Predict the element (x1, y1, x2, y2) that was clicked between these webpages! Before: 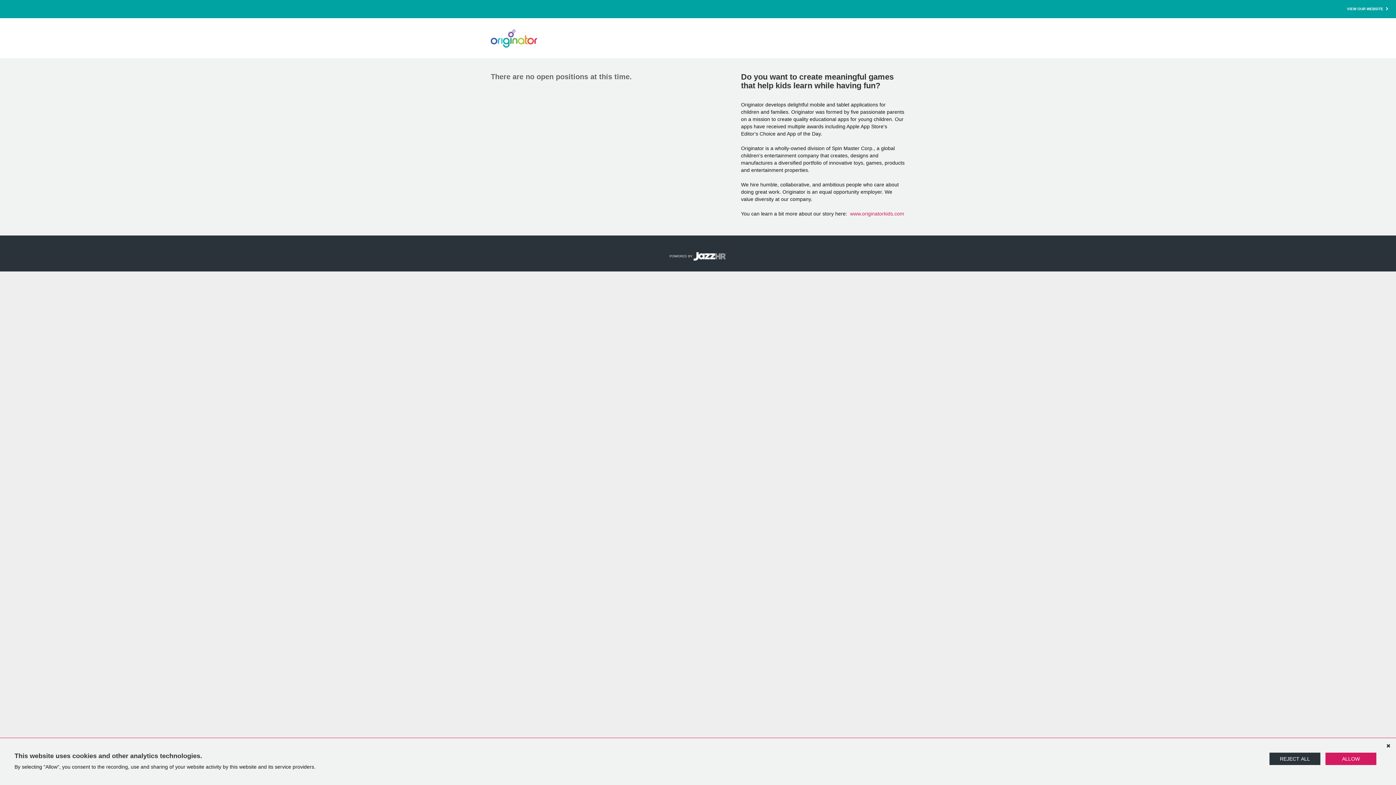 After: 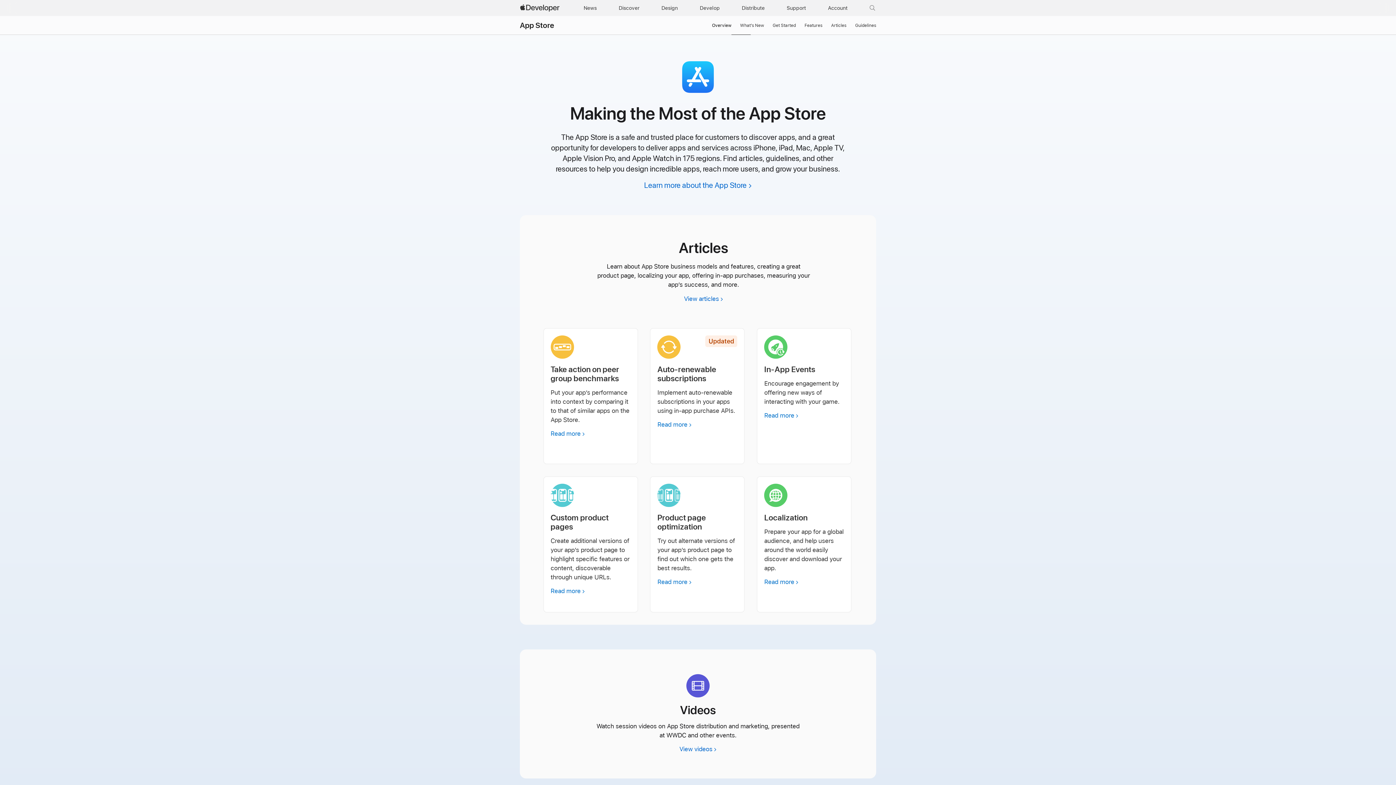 Action: bbox: (850, 210, 853, 216) label: w